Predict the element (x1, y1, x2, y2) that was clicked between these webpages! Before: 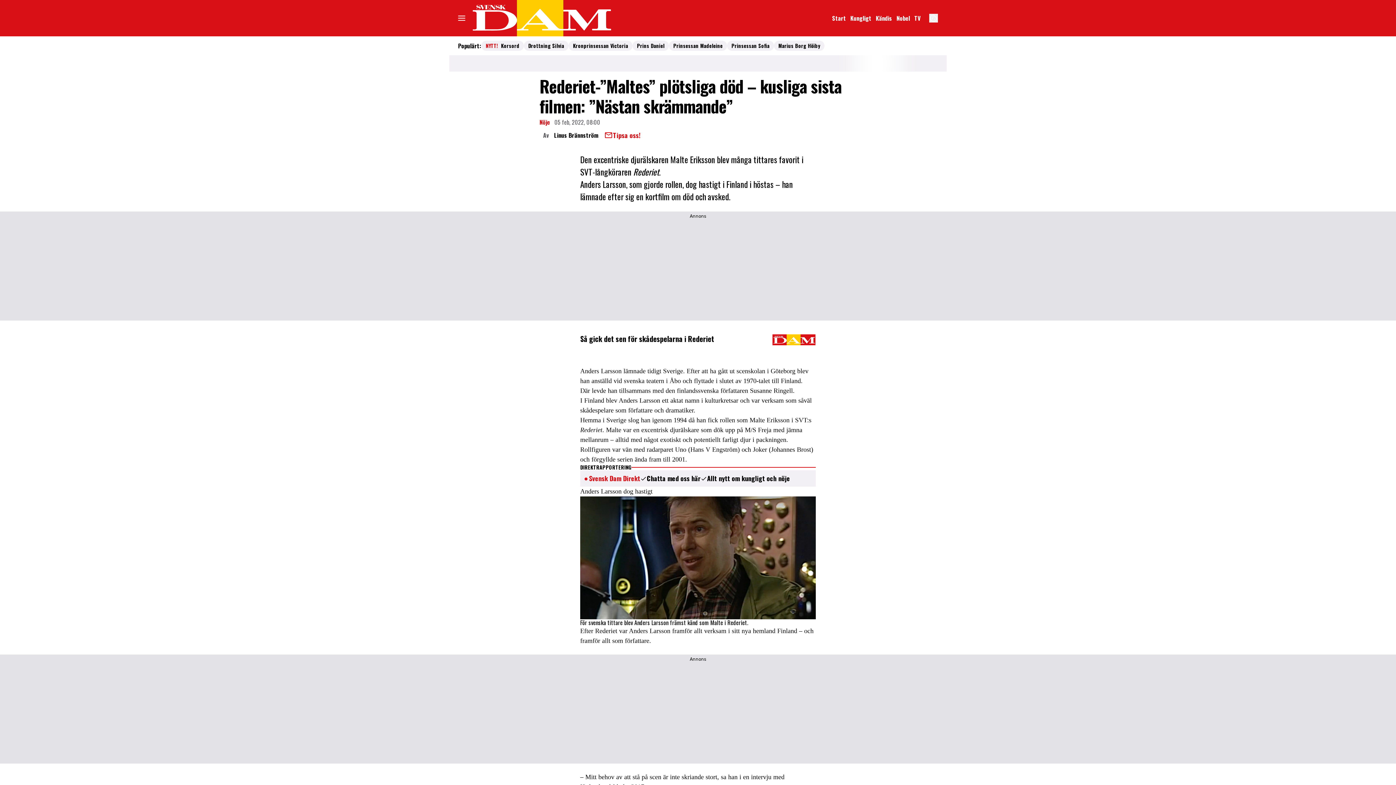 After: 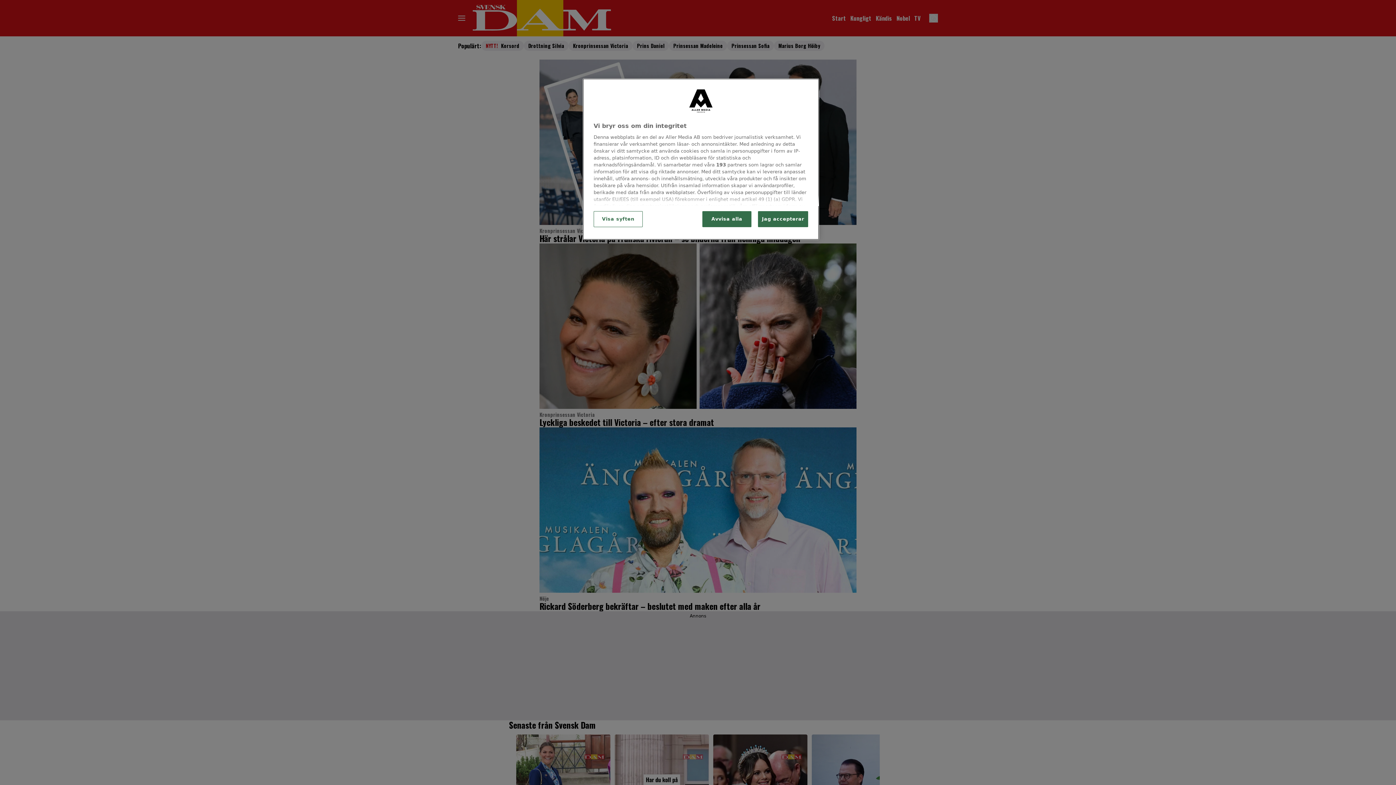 Action: bbox: (830, 12, 848, 23) label: Länk till startsidan